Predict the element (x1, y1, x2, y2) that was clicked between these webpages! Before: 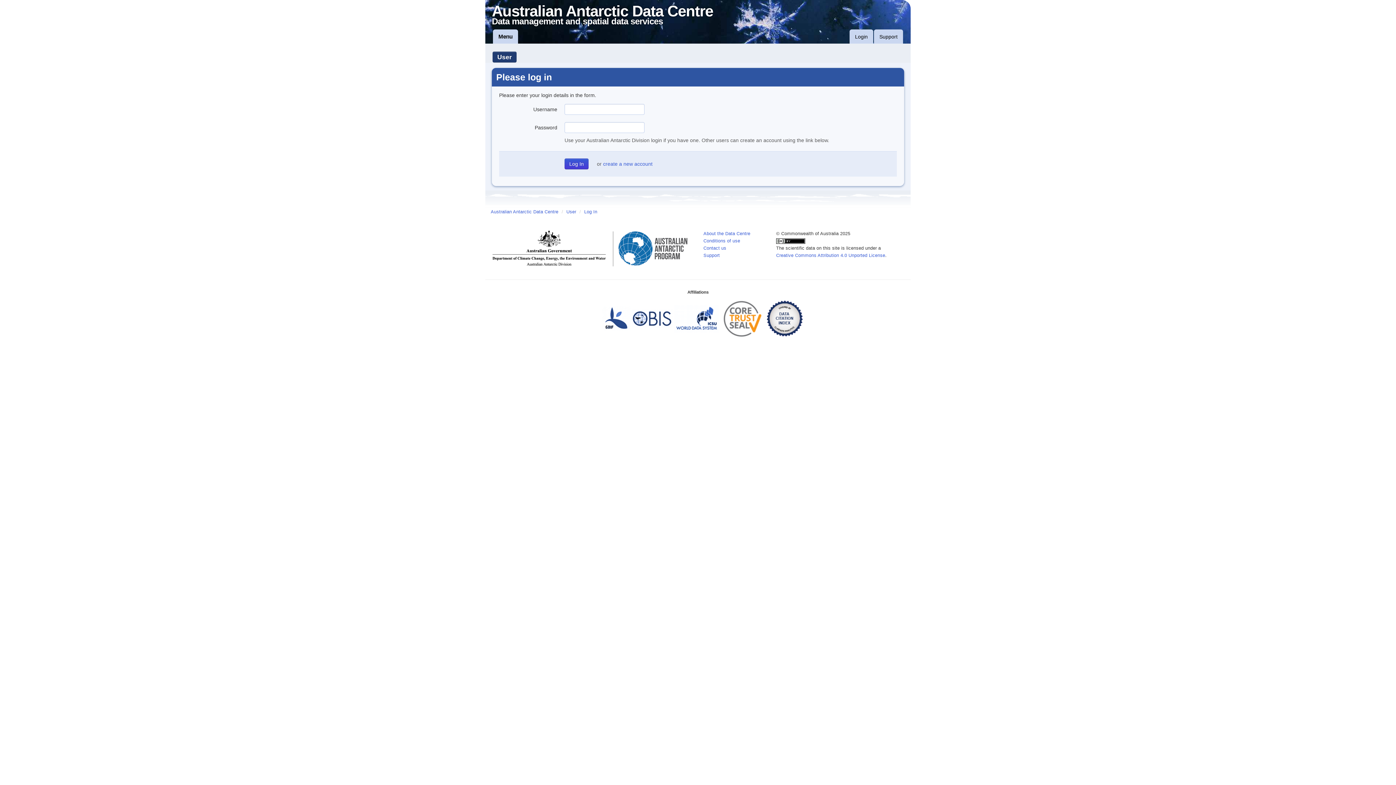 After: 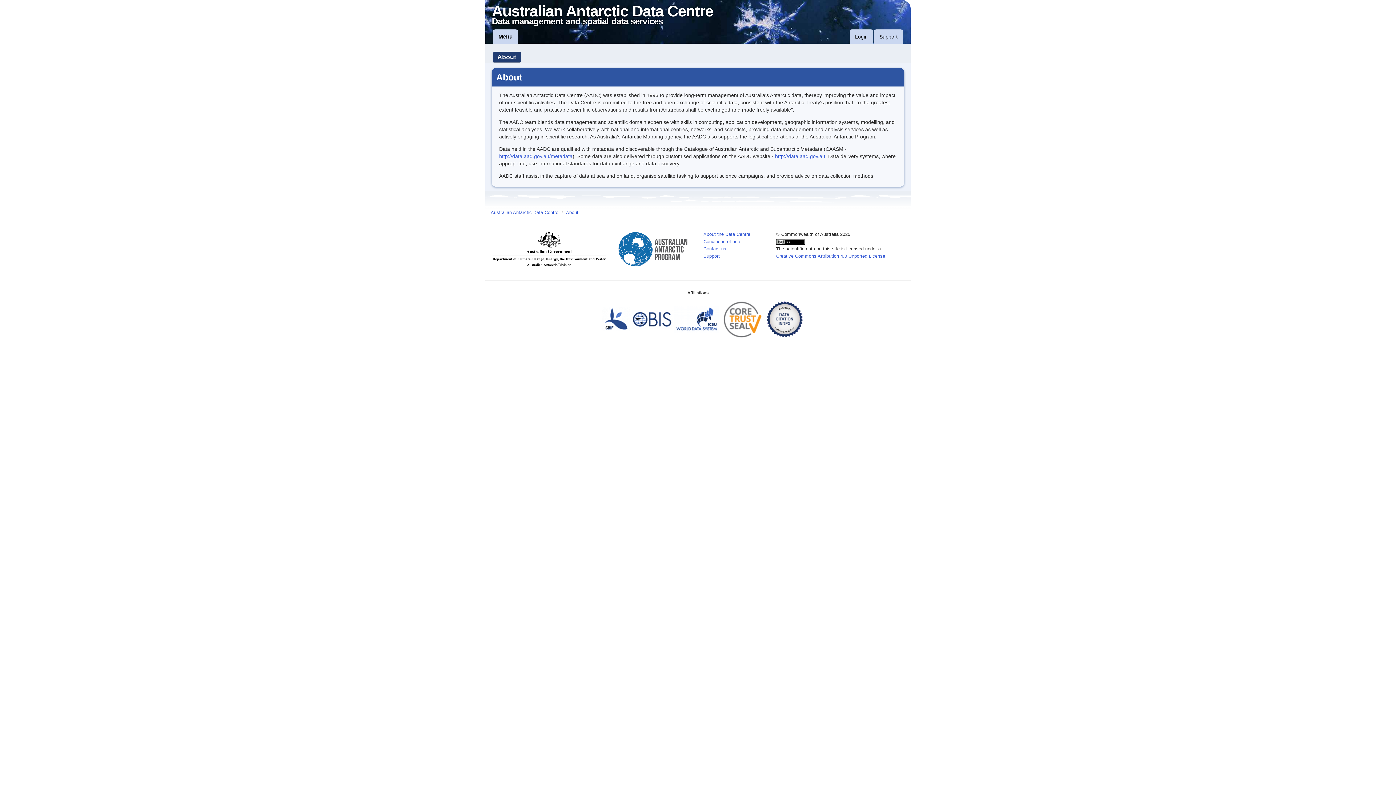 Action: bbox: (703, 231, 750, 236) label: About the Data Centre